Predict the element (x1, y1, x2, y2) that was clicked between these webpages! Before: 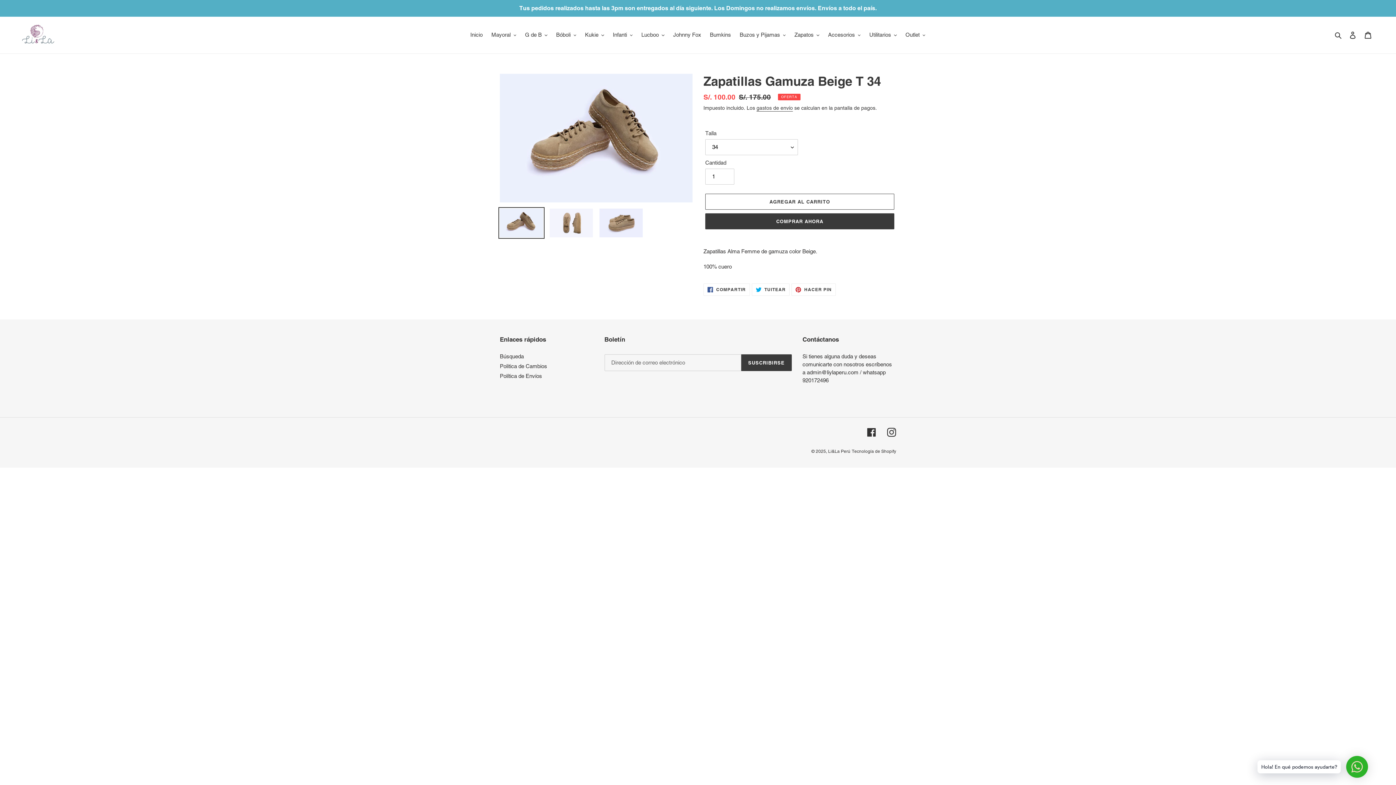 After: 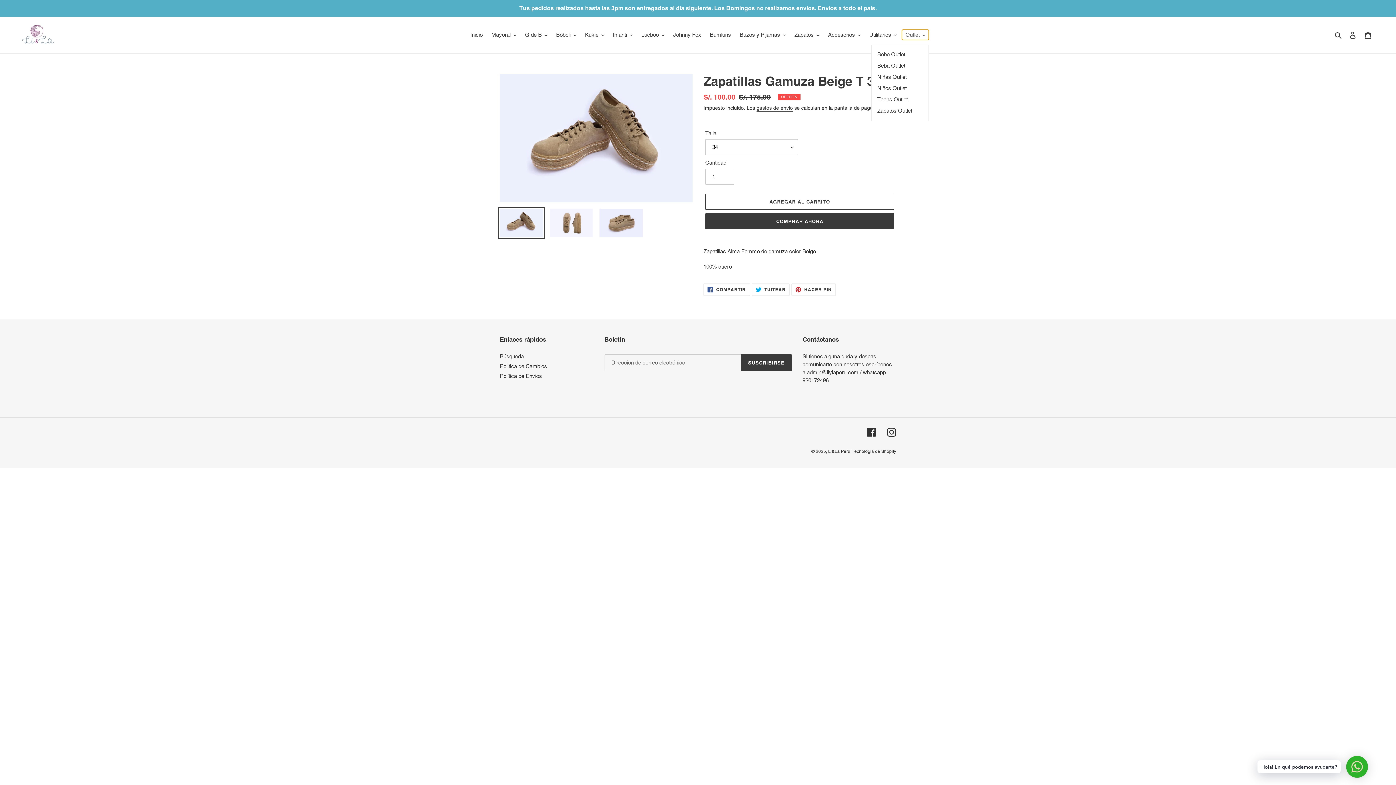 Action: bbox: (902, 29, 929, 40) label: Outlet